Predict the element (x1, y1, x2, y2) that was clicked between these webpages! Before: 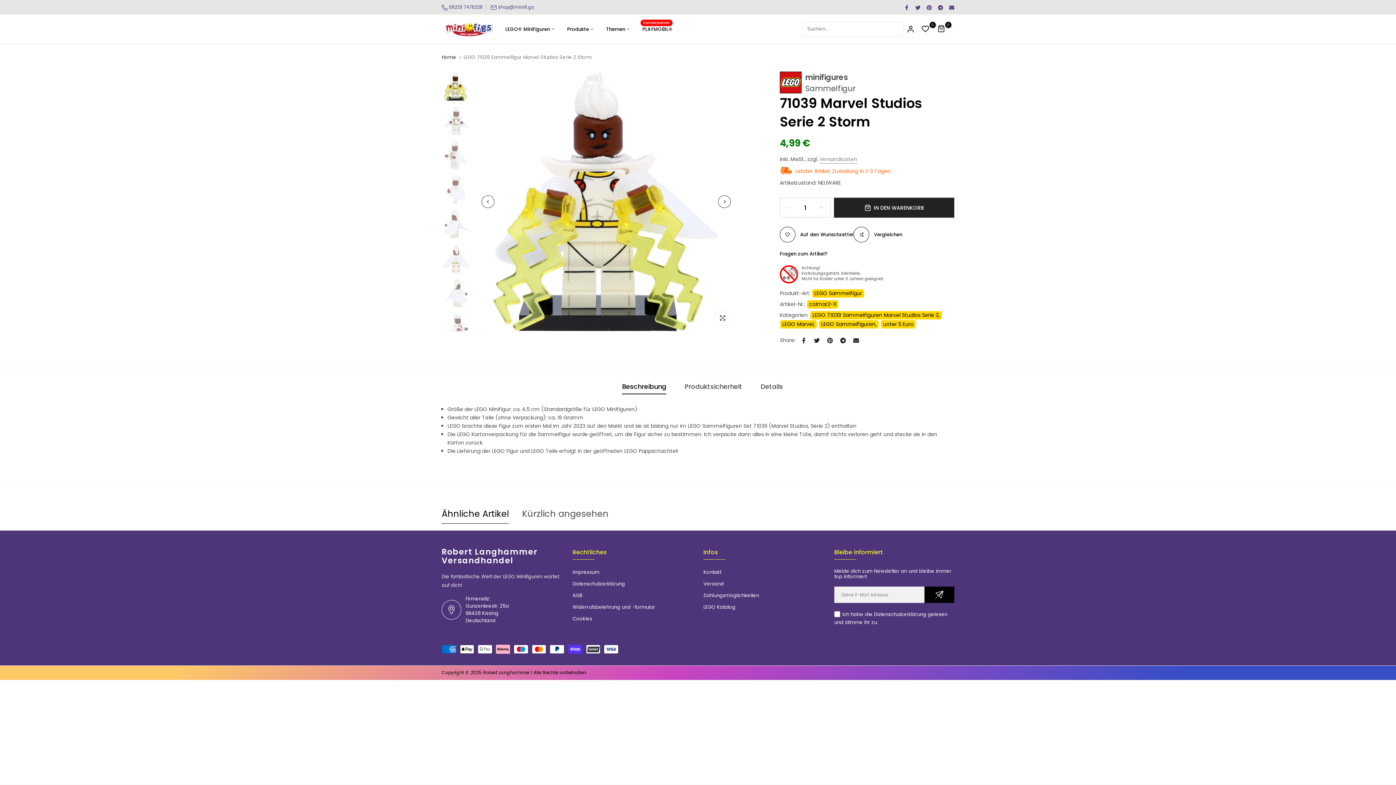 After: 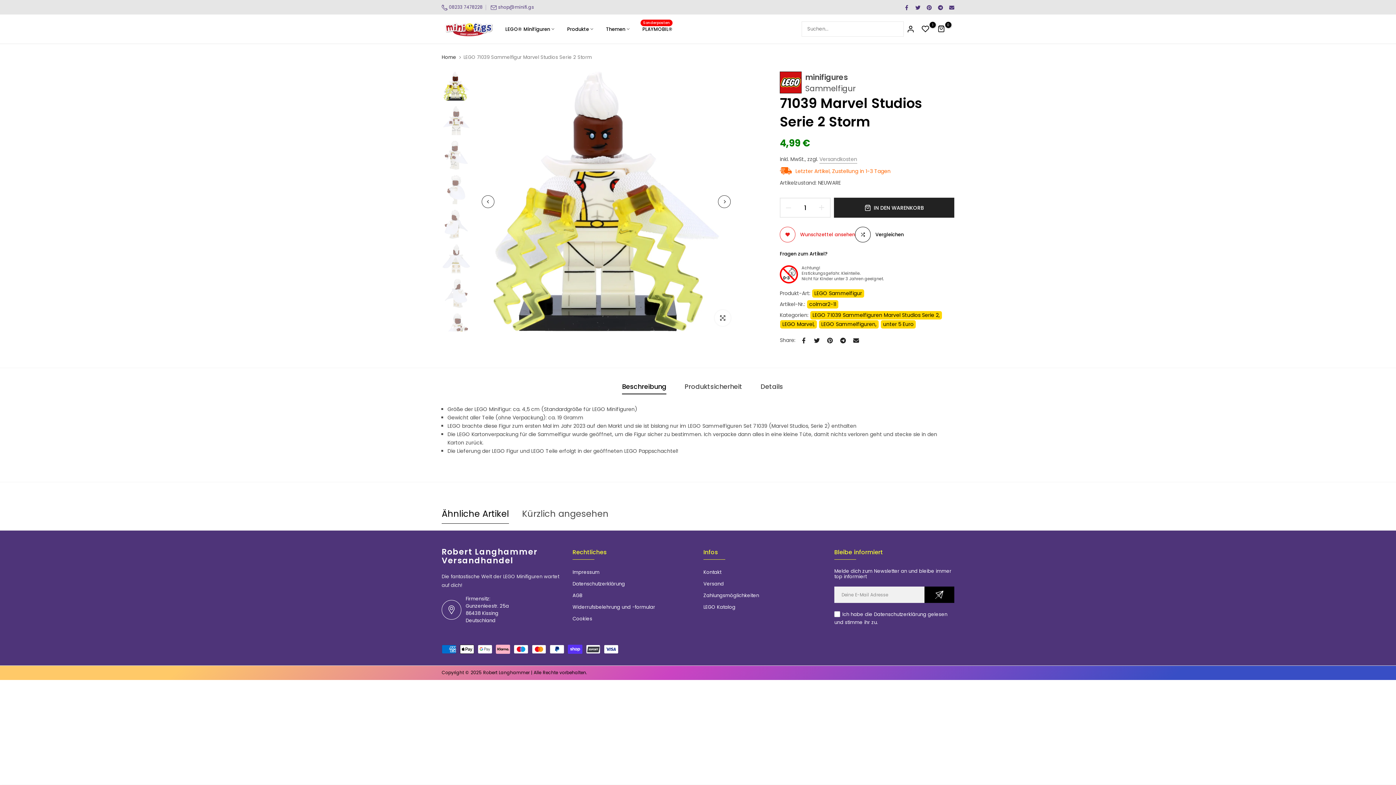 Action: label: Auf den Wunschzettel bbox: (780, 226, 853, 242)